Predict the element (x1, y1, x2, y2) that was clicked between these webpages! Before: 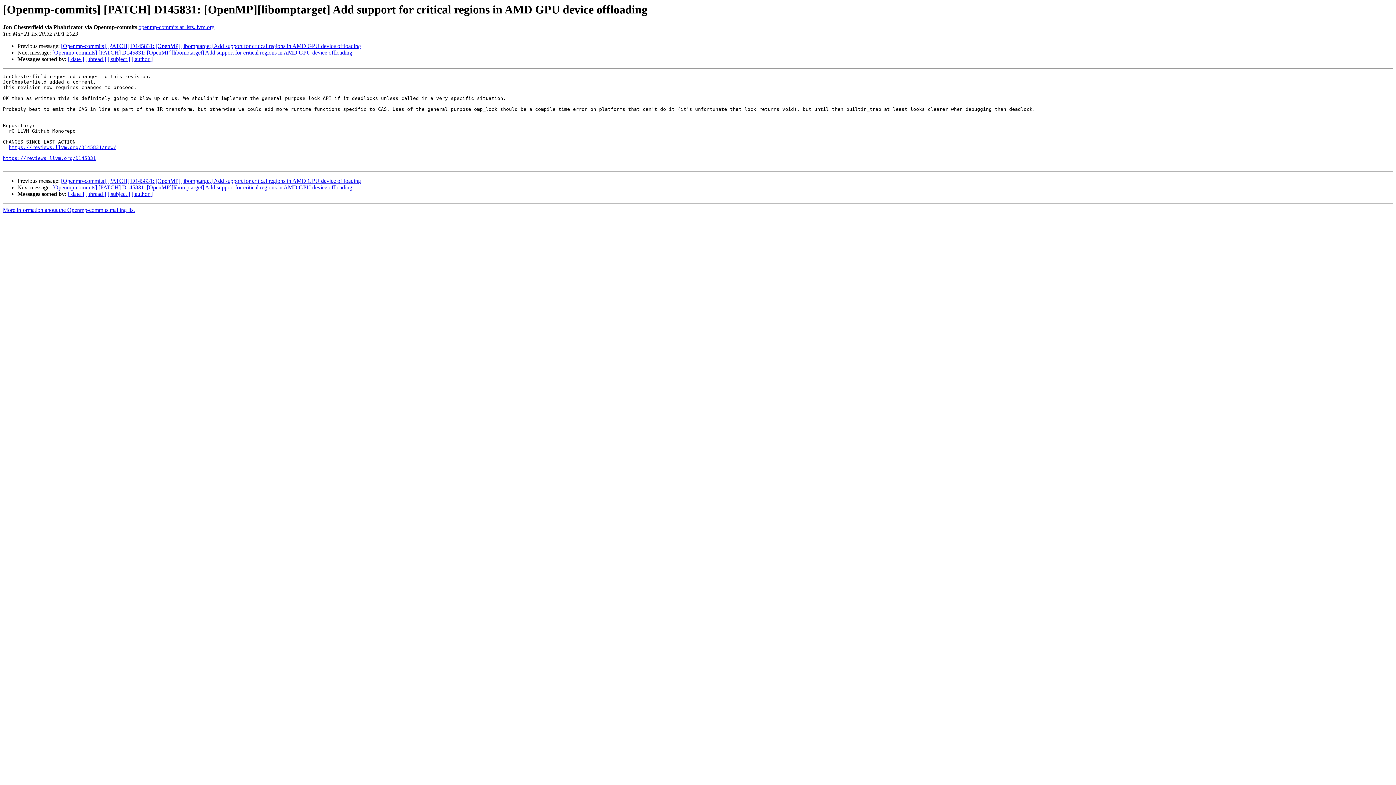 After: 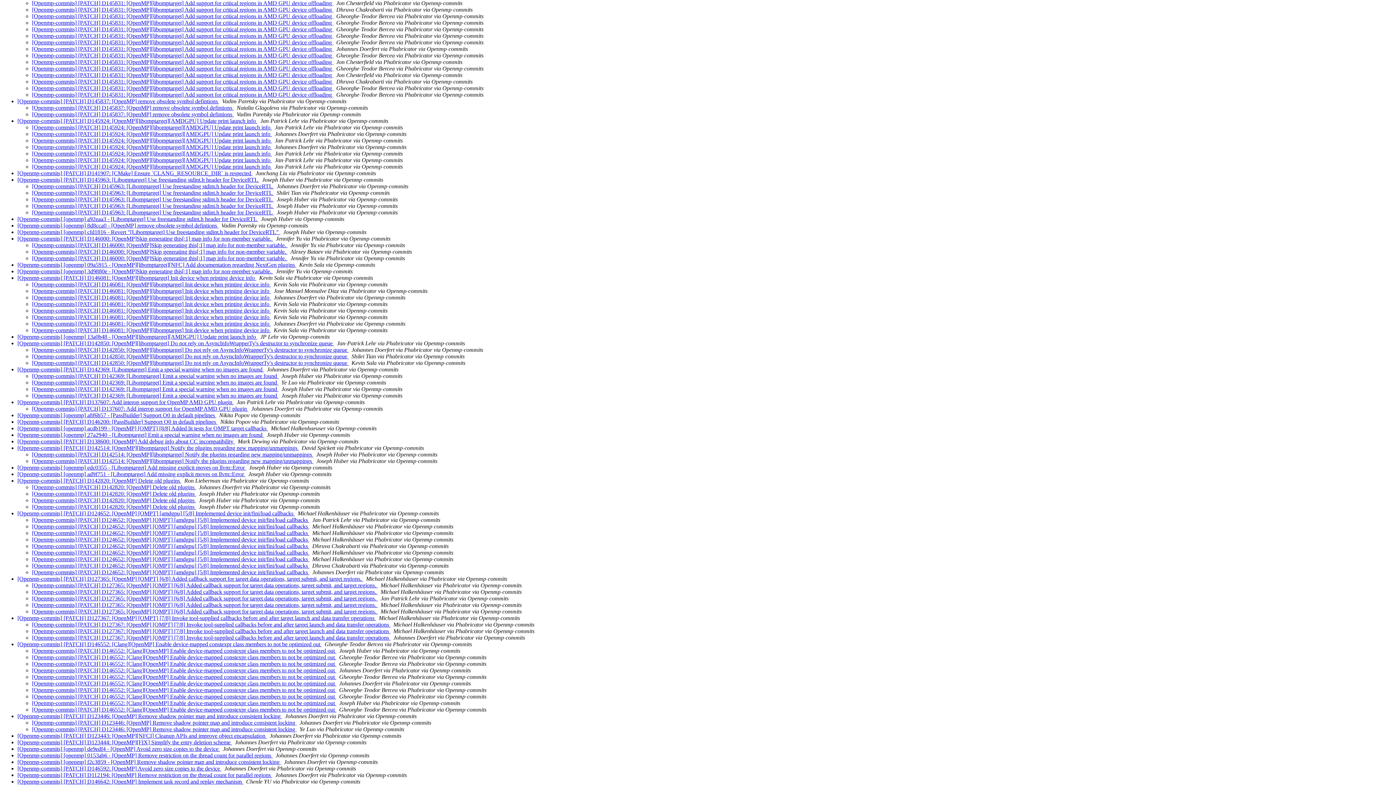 Action: label: [ thread ] bbox: (85, 191, 106, 197)